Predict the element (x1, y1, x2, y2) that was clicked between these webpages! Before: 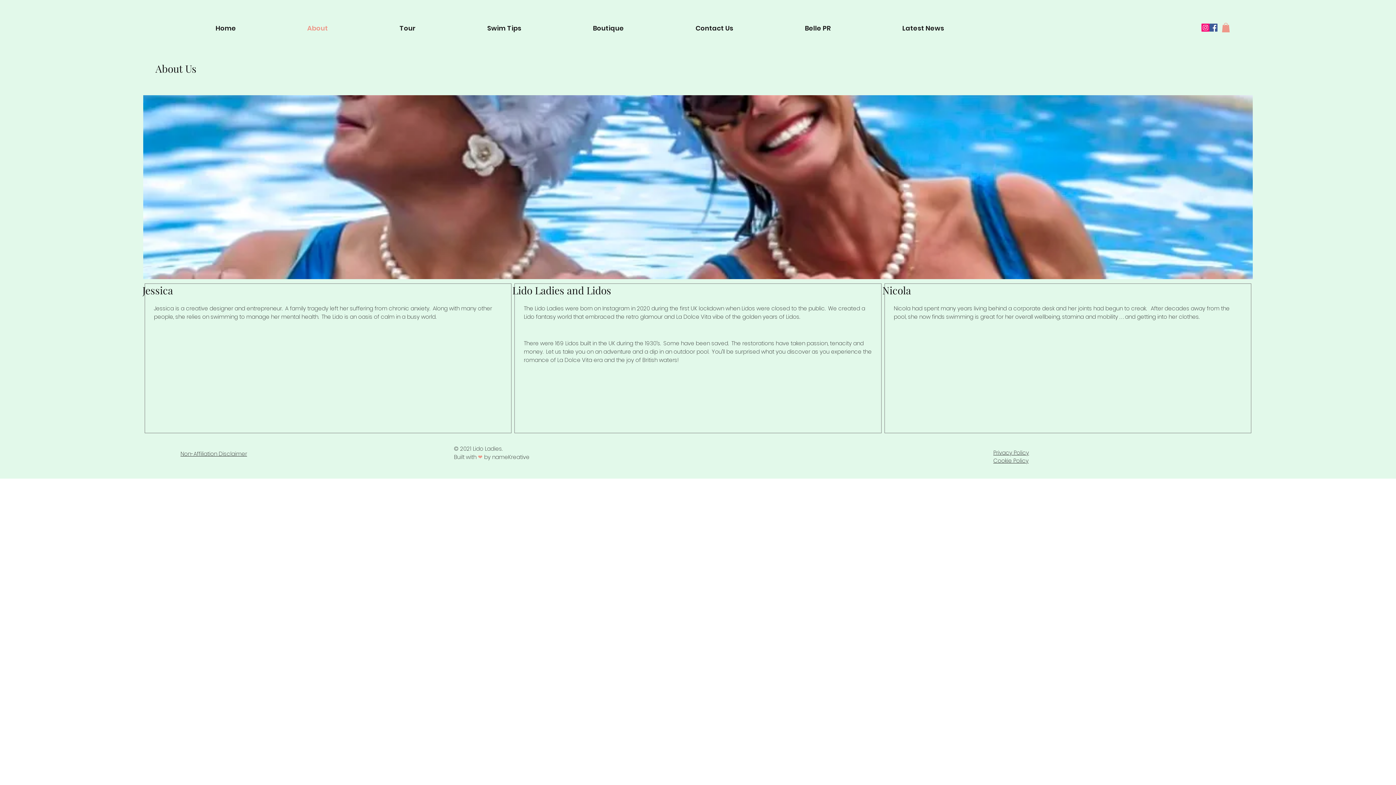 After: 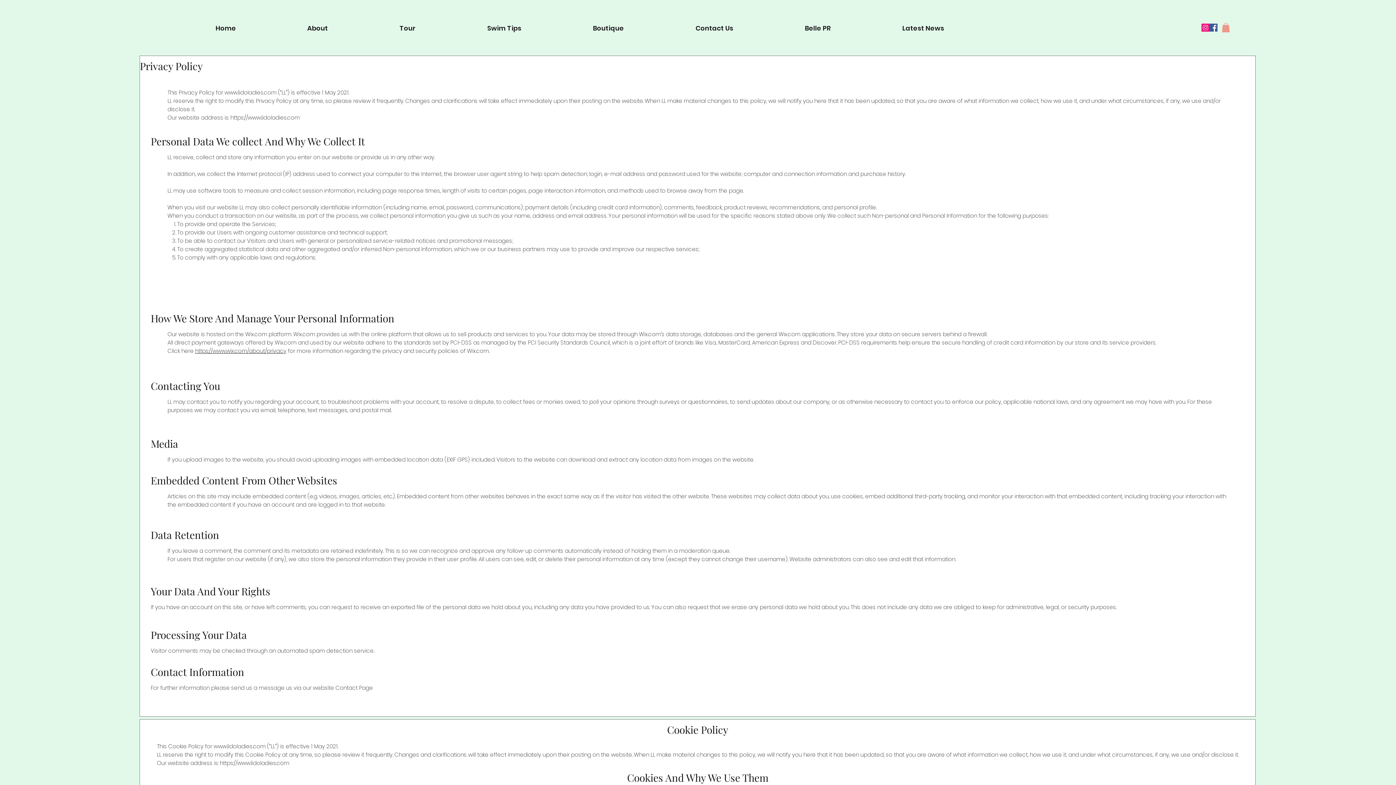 Action: bbox: (993, 457, 1028, 464) label: Cookie Policy